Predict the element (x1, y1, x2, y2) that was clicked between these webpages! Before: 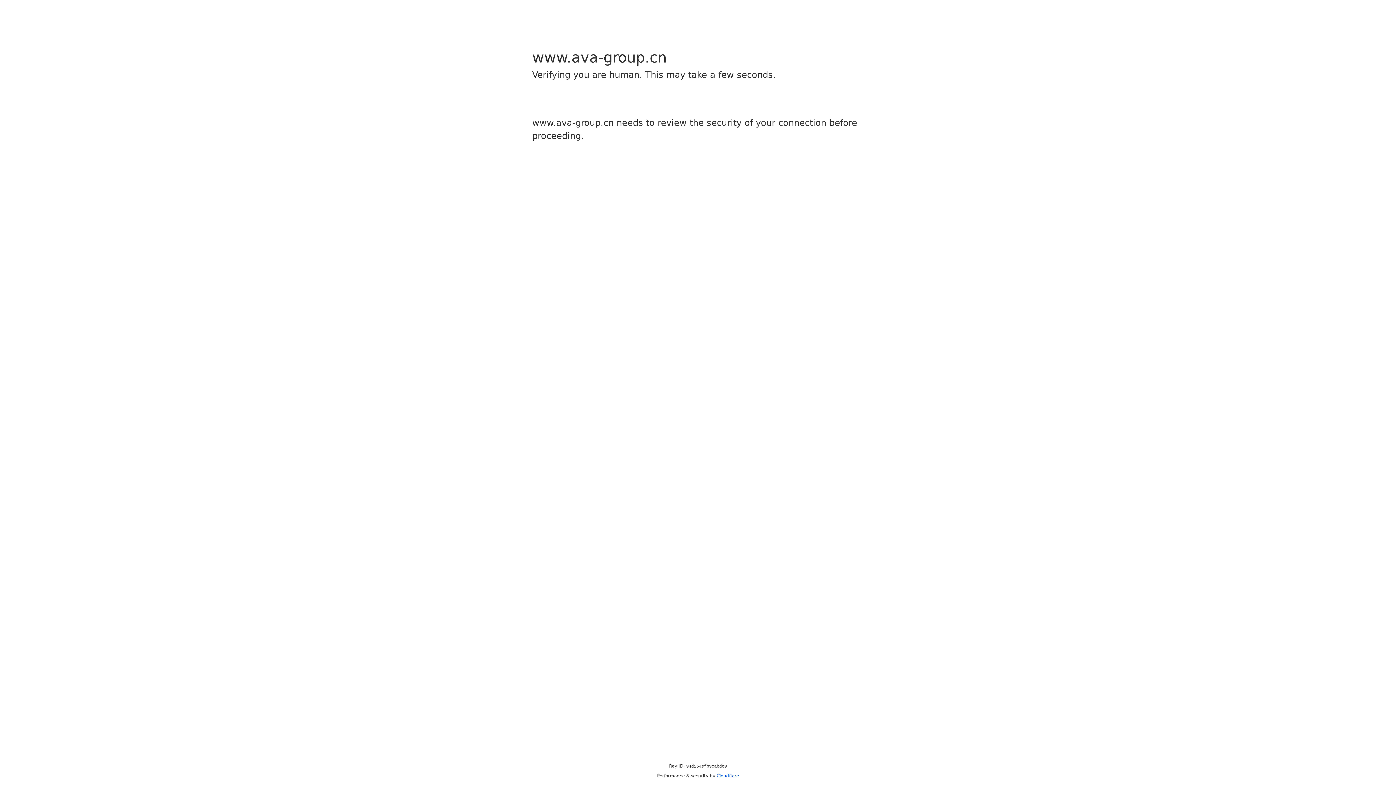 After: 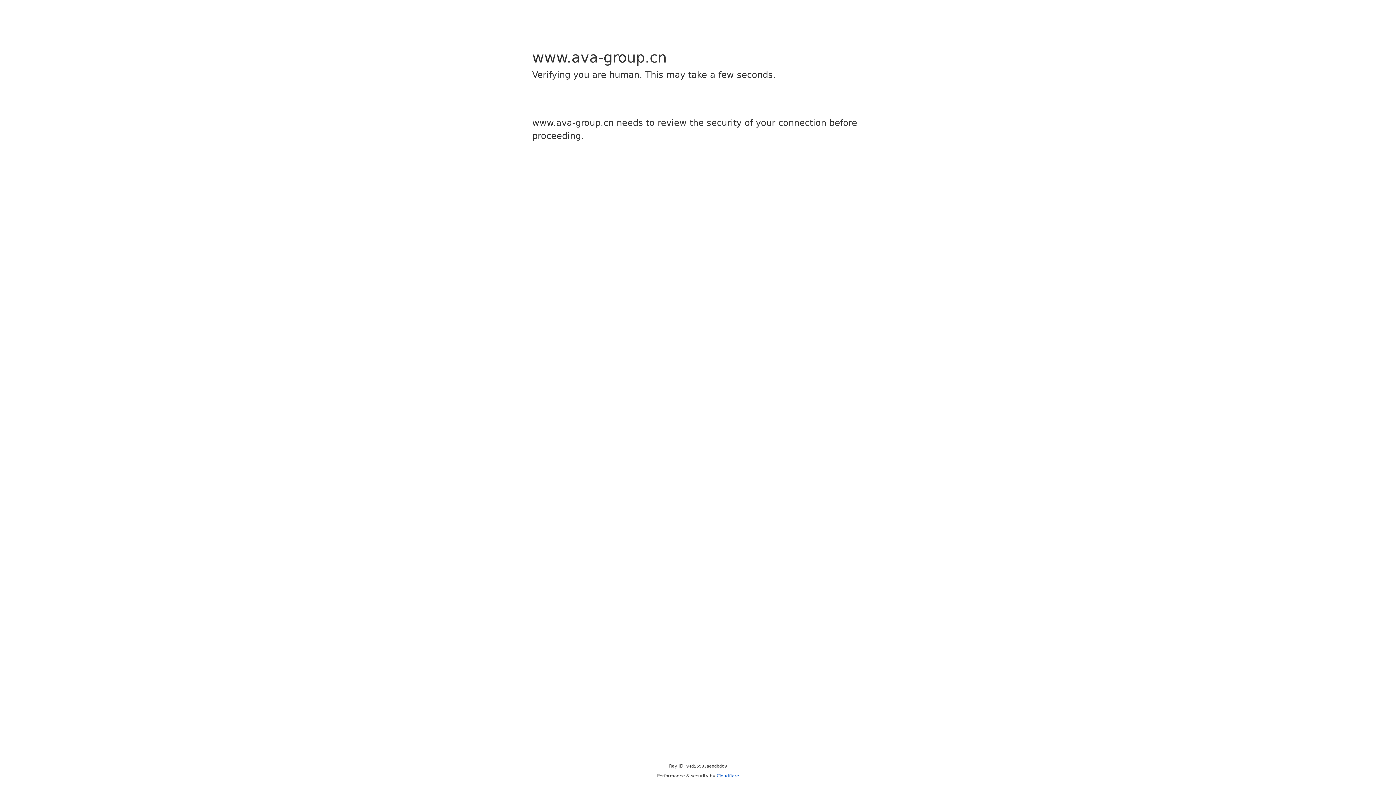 Action: bbox: (716, 773, 739, 778) label: Cloudflare